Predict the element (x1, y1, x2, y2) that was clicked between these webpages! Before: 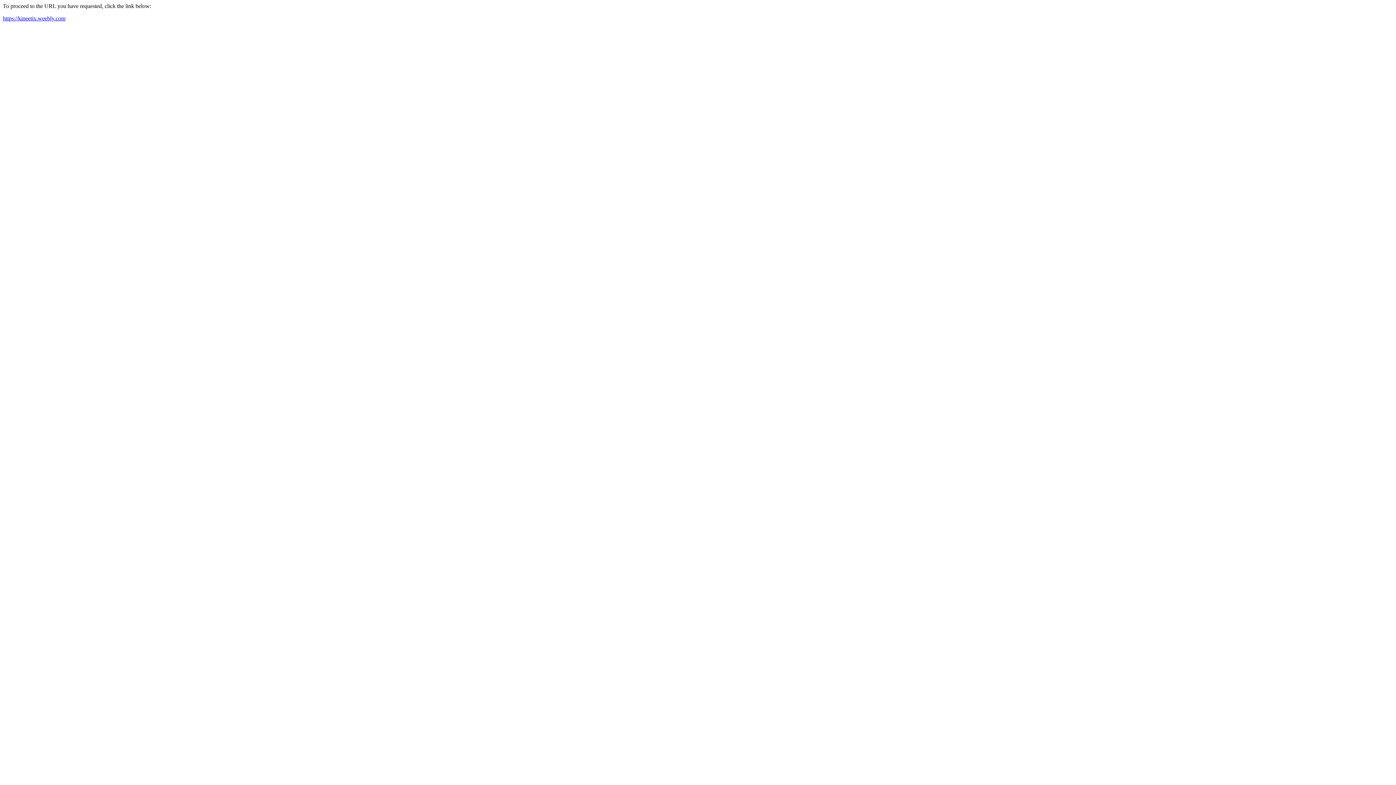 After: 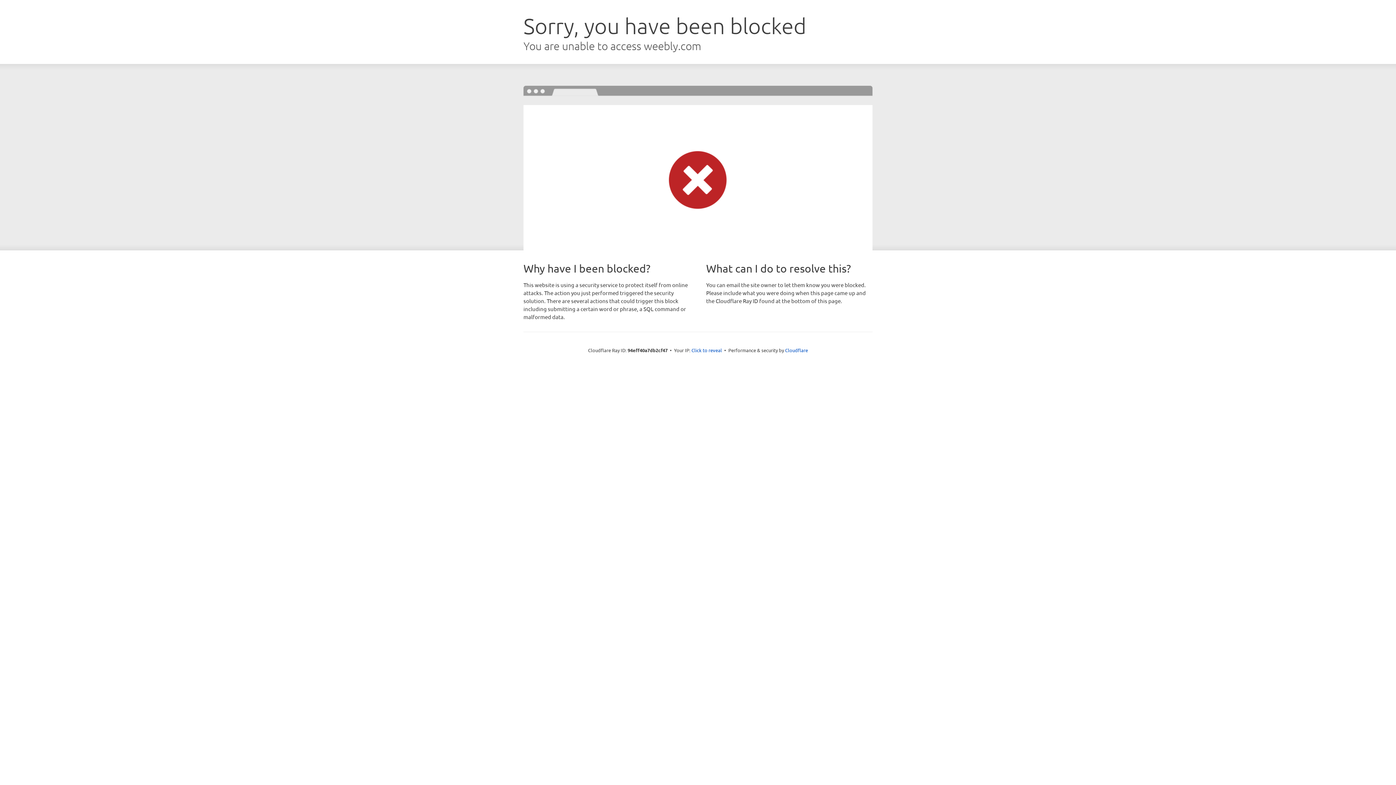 Action: bbox: (2, 15, 65, 21) label: https://kineetix.weebly.com